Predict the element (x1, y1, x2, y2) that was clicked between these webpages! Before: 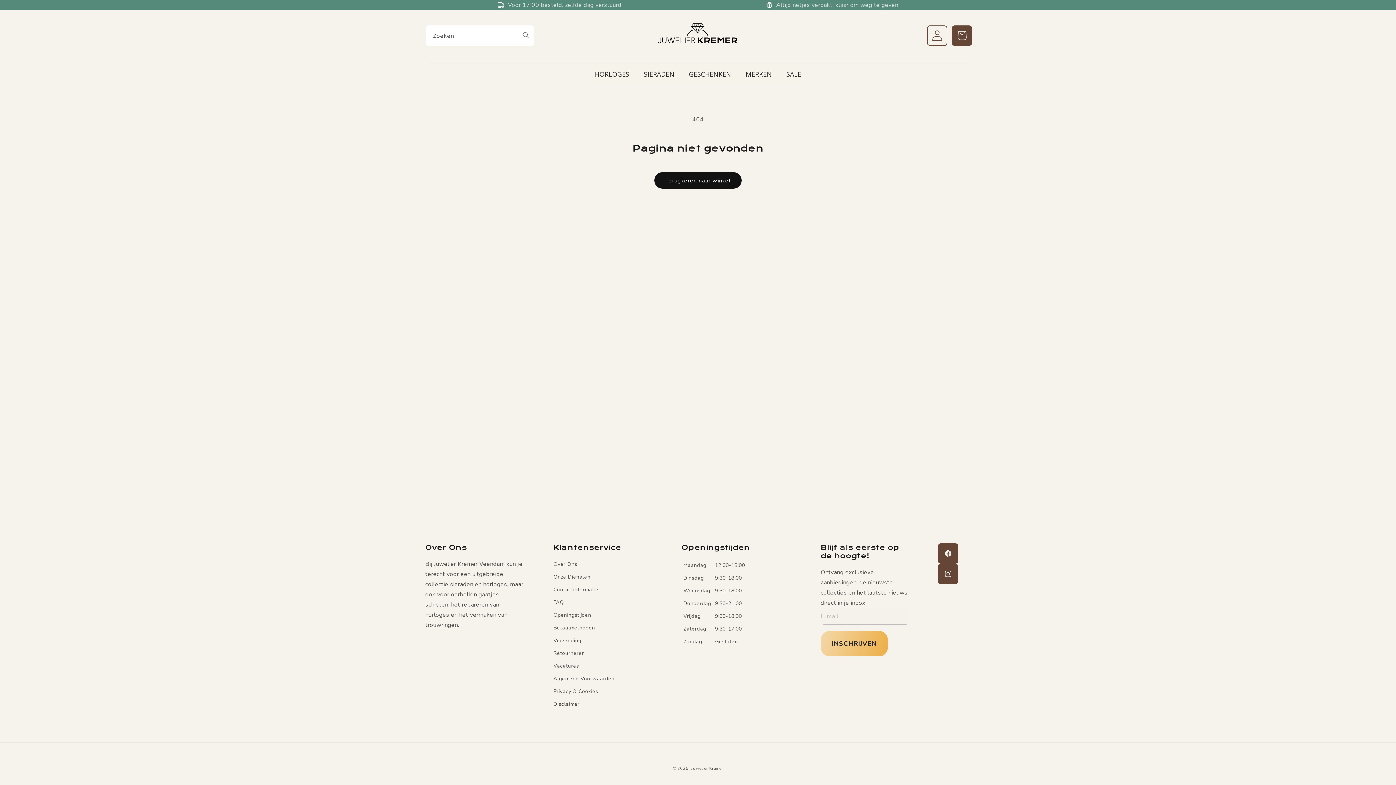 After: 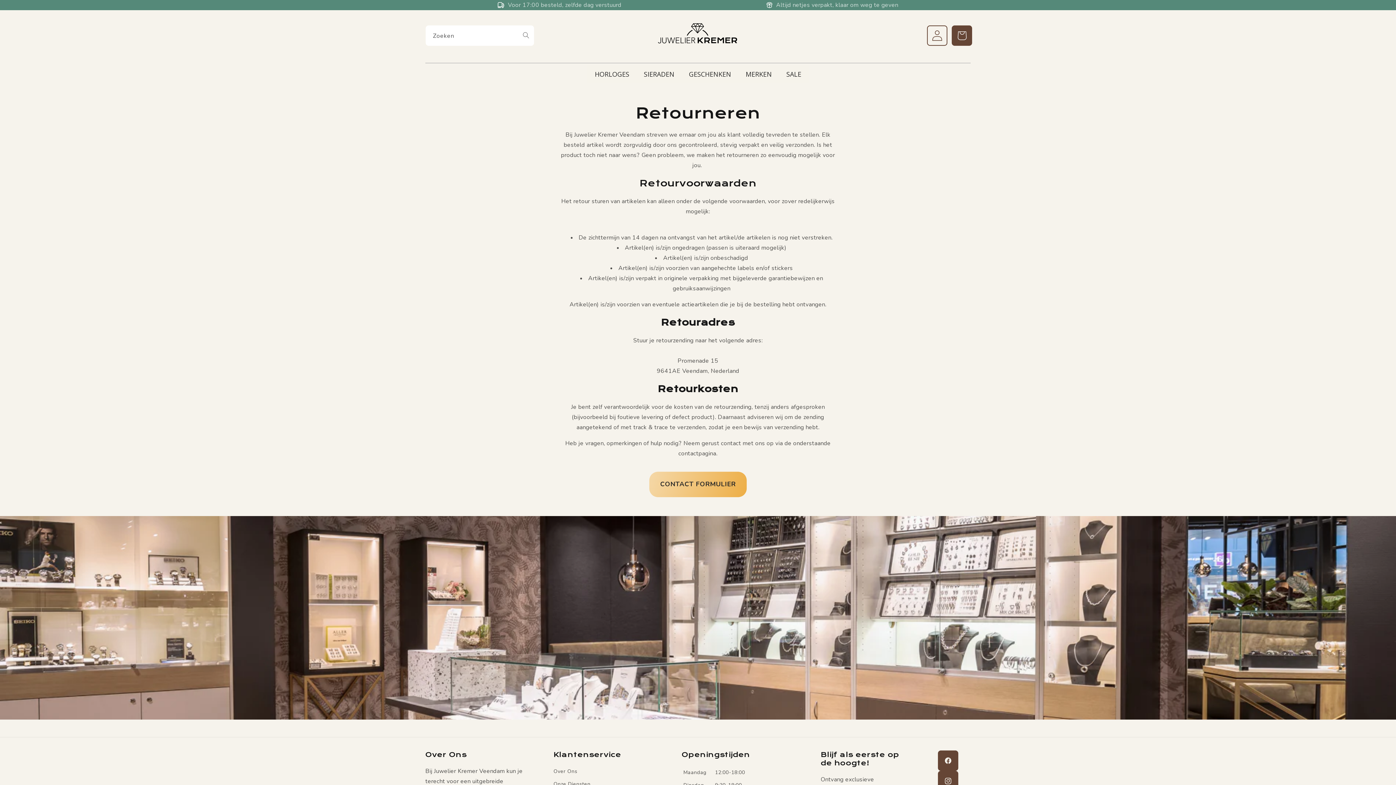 Action: bbox: (553, 647, 585, 660) label: Retourneren